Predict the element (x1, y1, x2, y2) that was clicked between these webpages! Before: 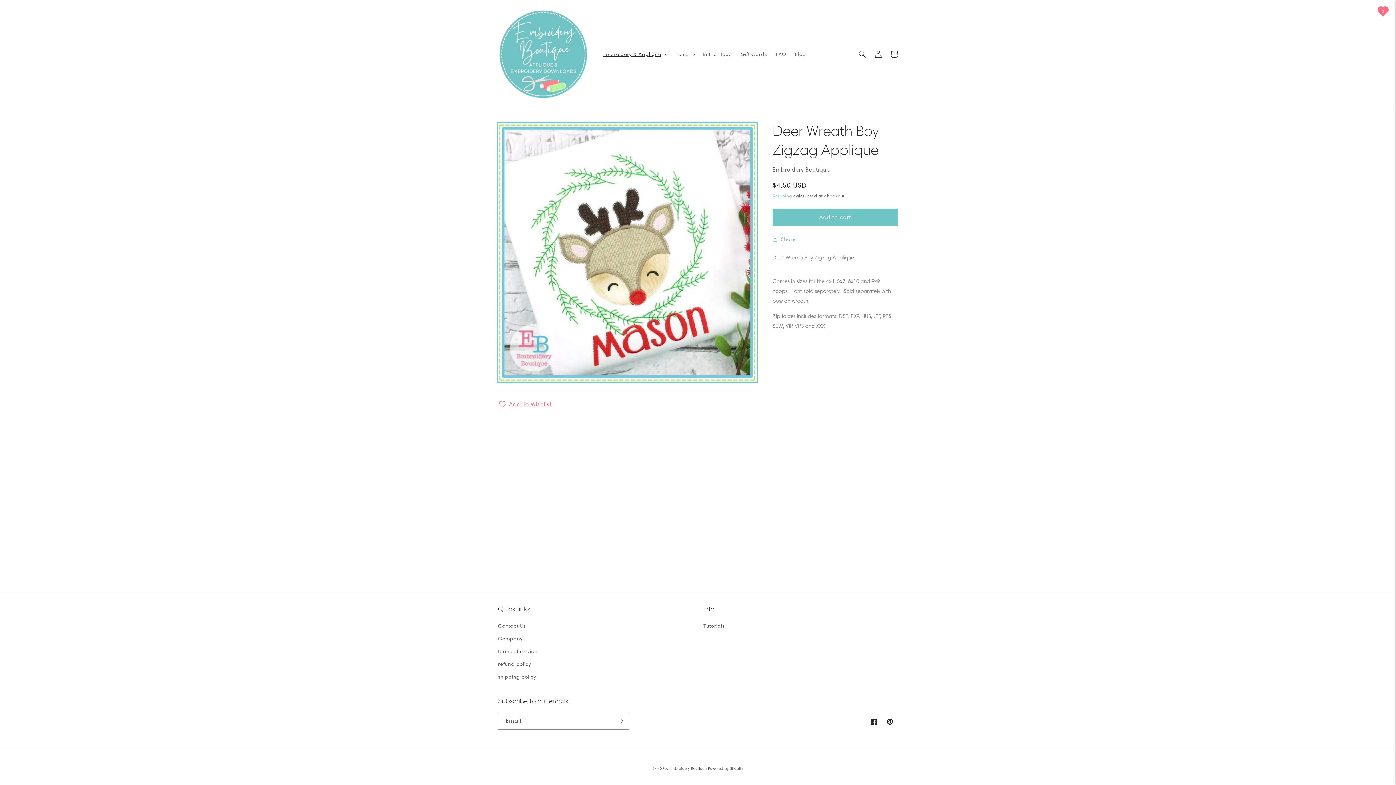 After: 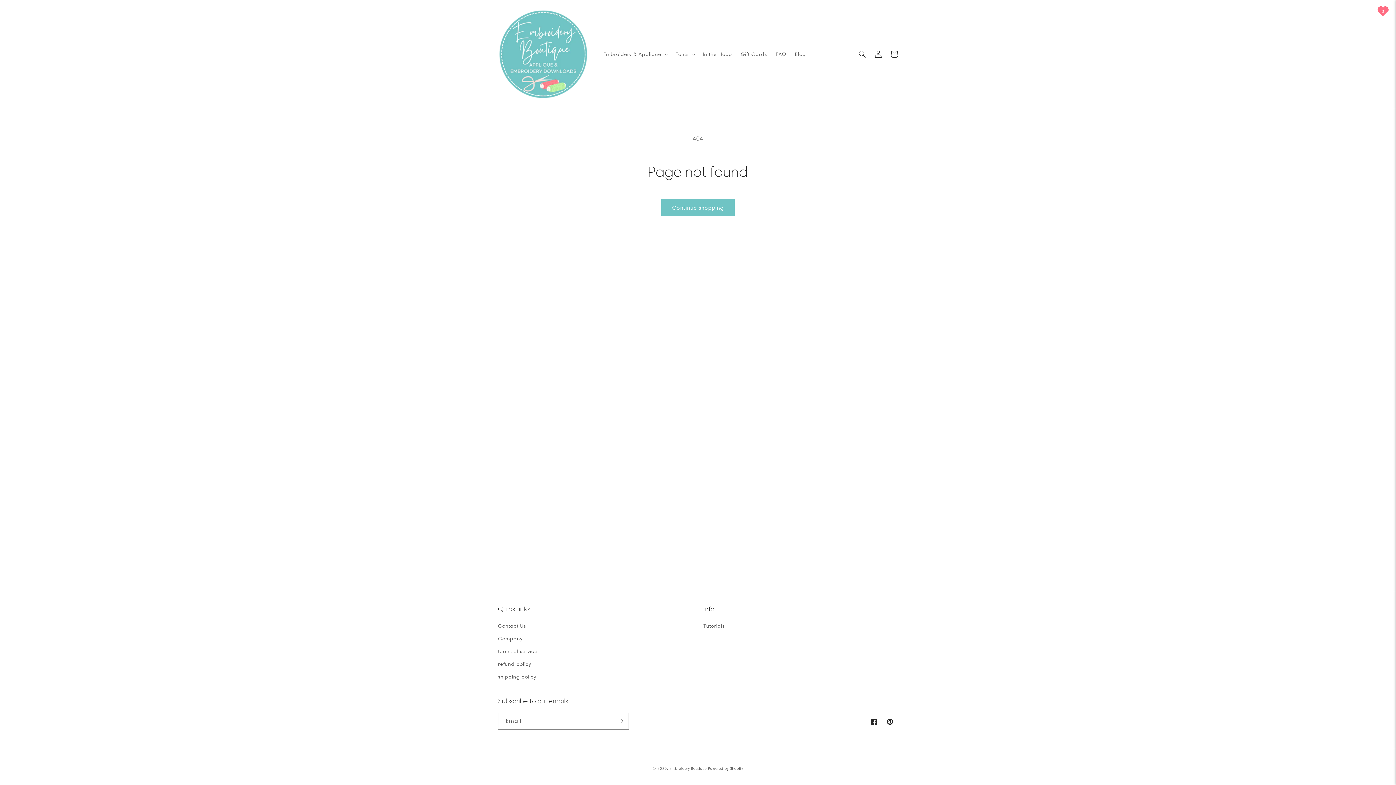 Action: bbox: (736, 46, 771, 61) label: Gift Cards